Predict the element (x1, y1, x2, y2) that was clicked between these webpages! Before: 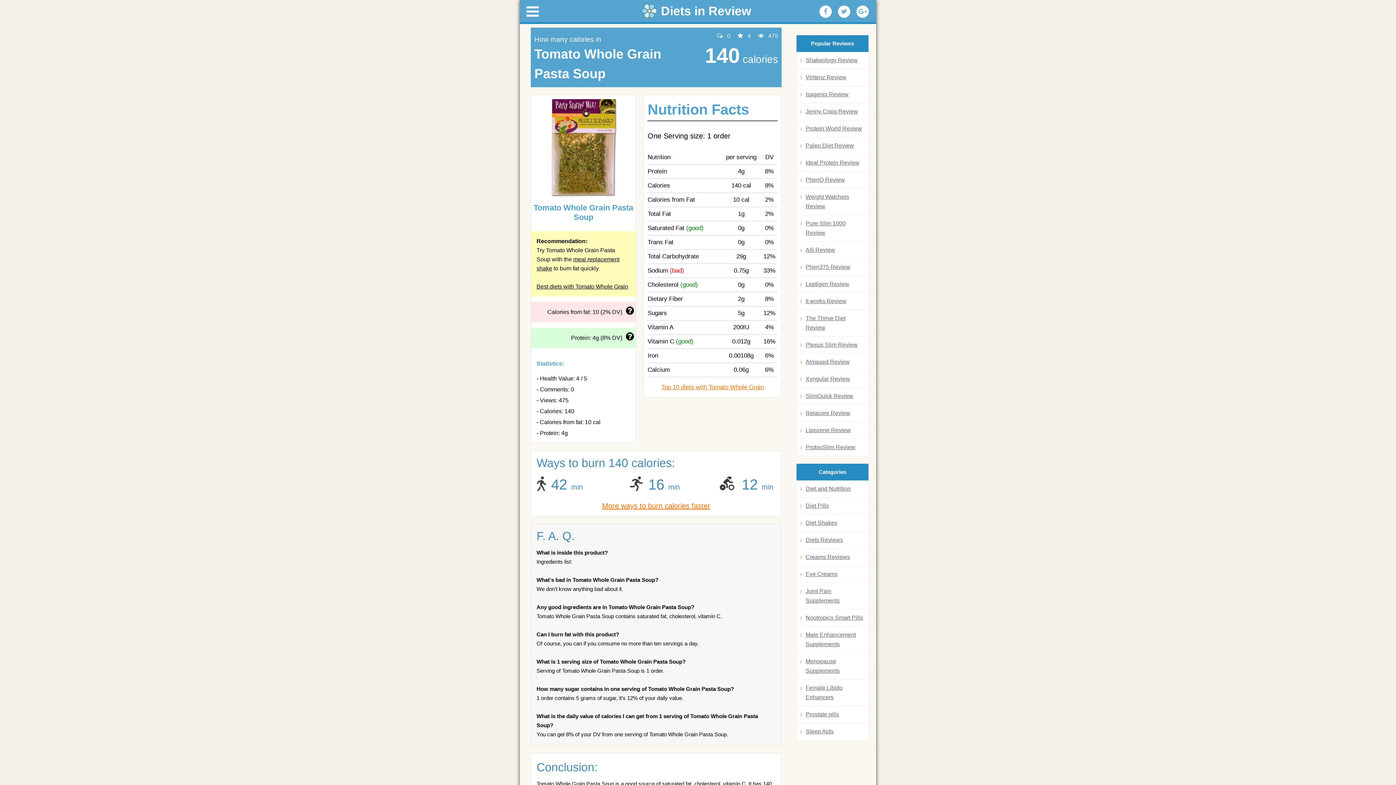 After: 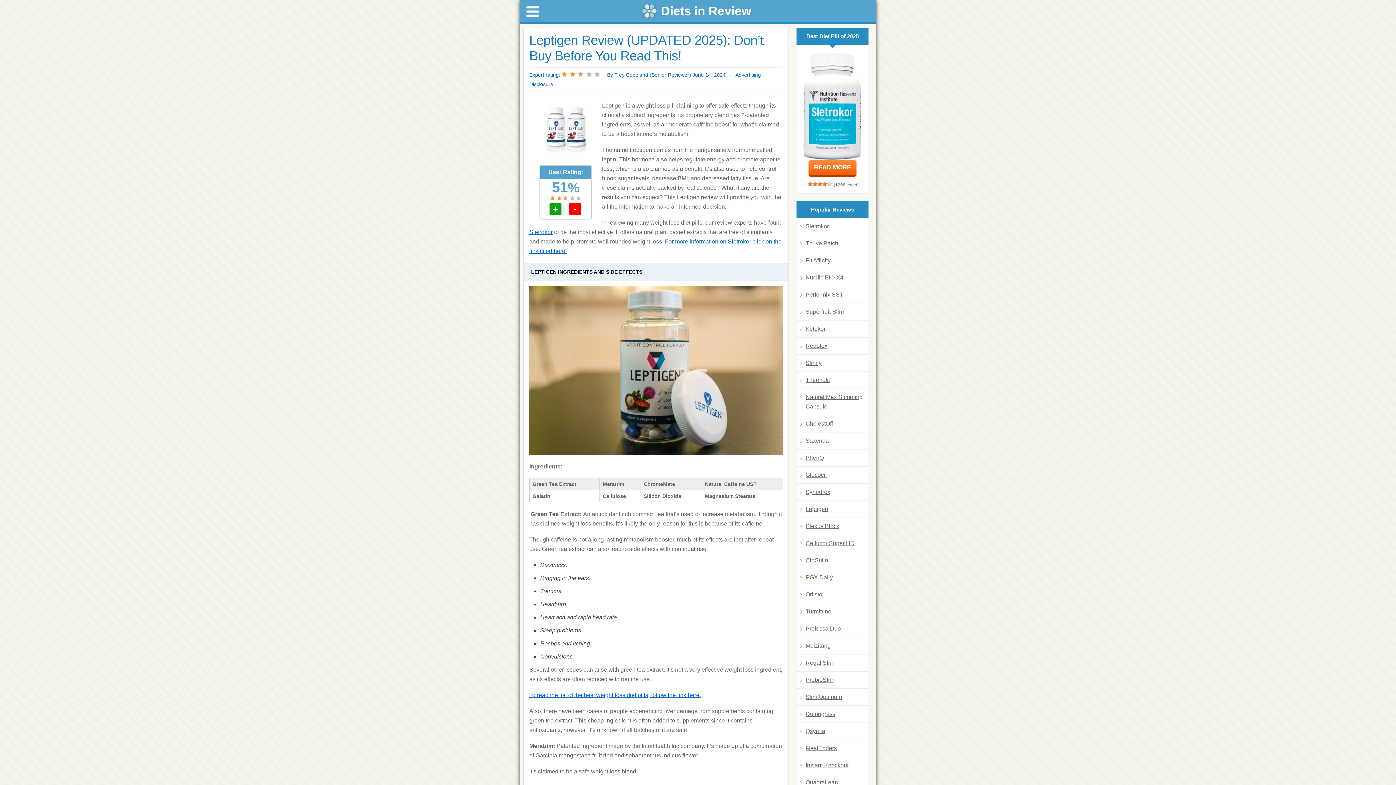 Action: label: Leptigen Review bbox: (800, 279, 865, 289)